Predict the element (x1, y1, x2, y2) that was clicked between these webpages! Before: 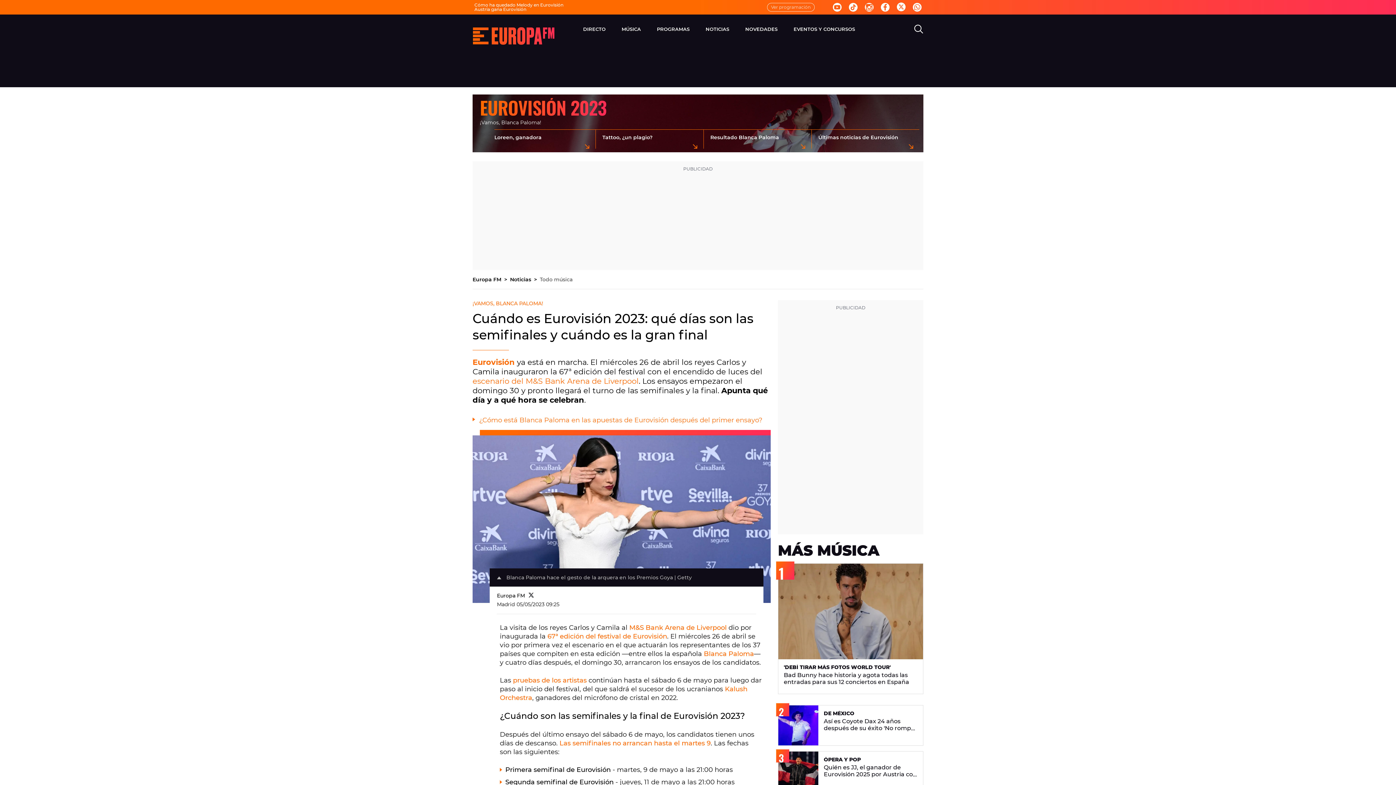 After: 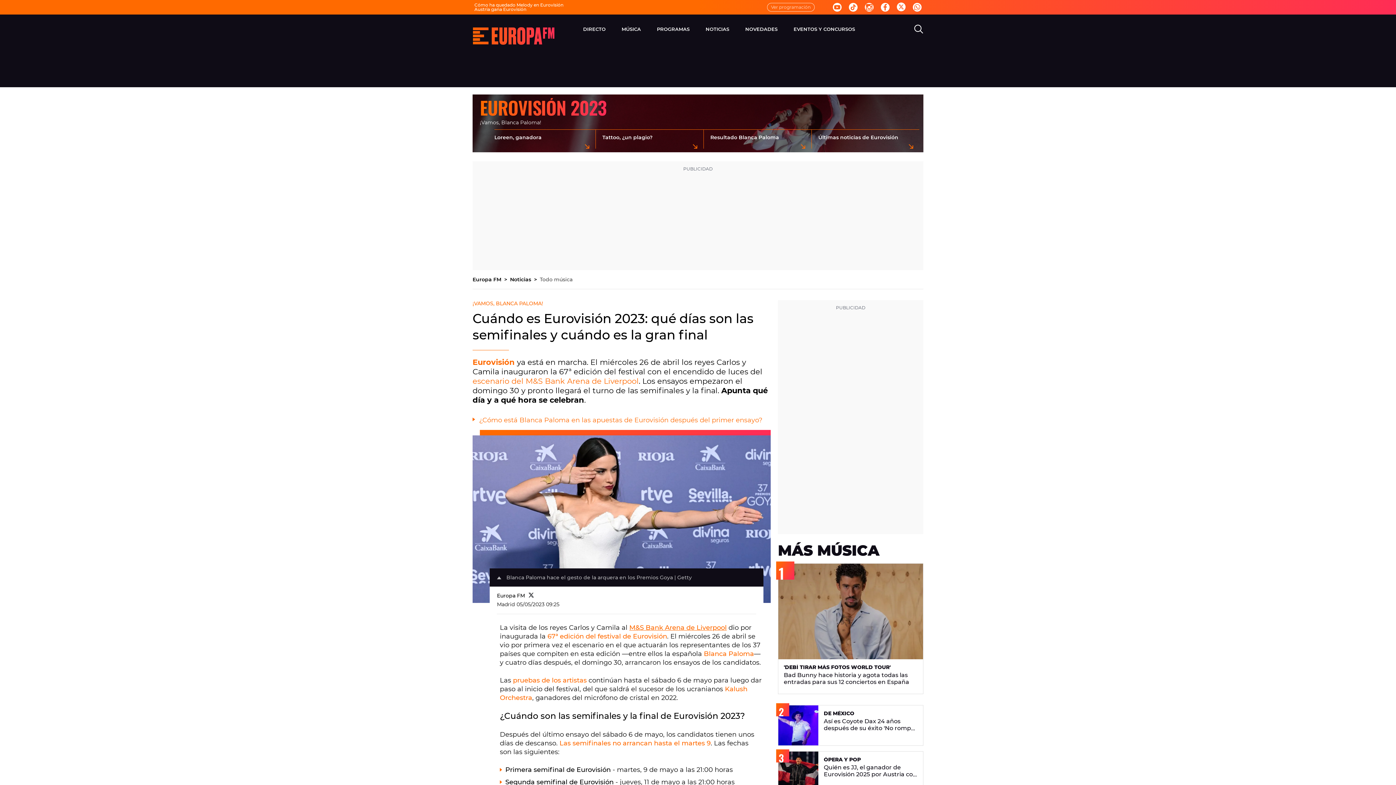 Action: label: M&S Bank Arena de Liverpool bbox: (629, 624, 726, 632)